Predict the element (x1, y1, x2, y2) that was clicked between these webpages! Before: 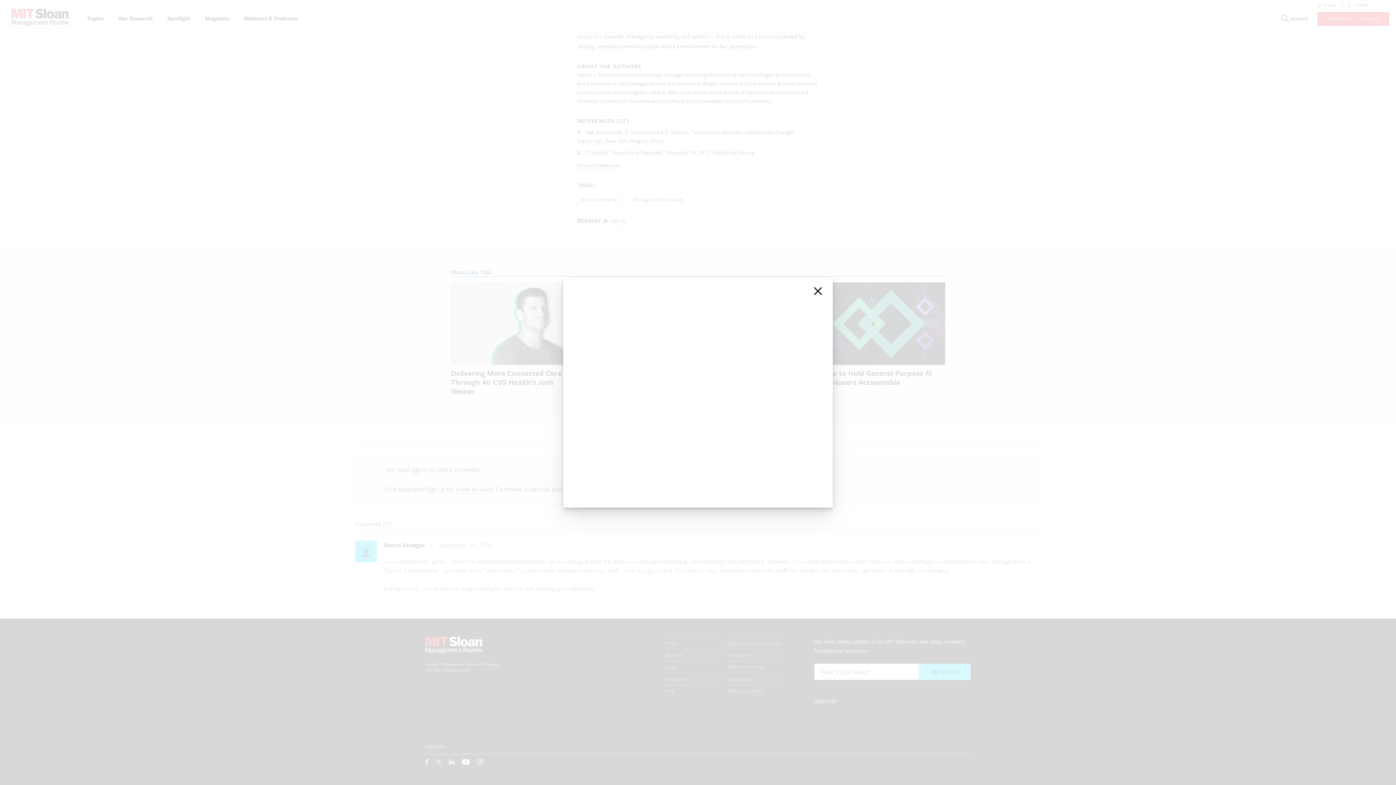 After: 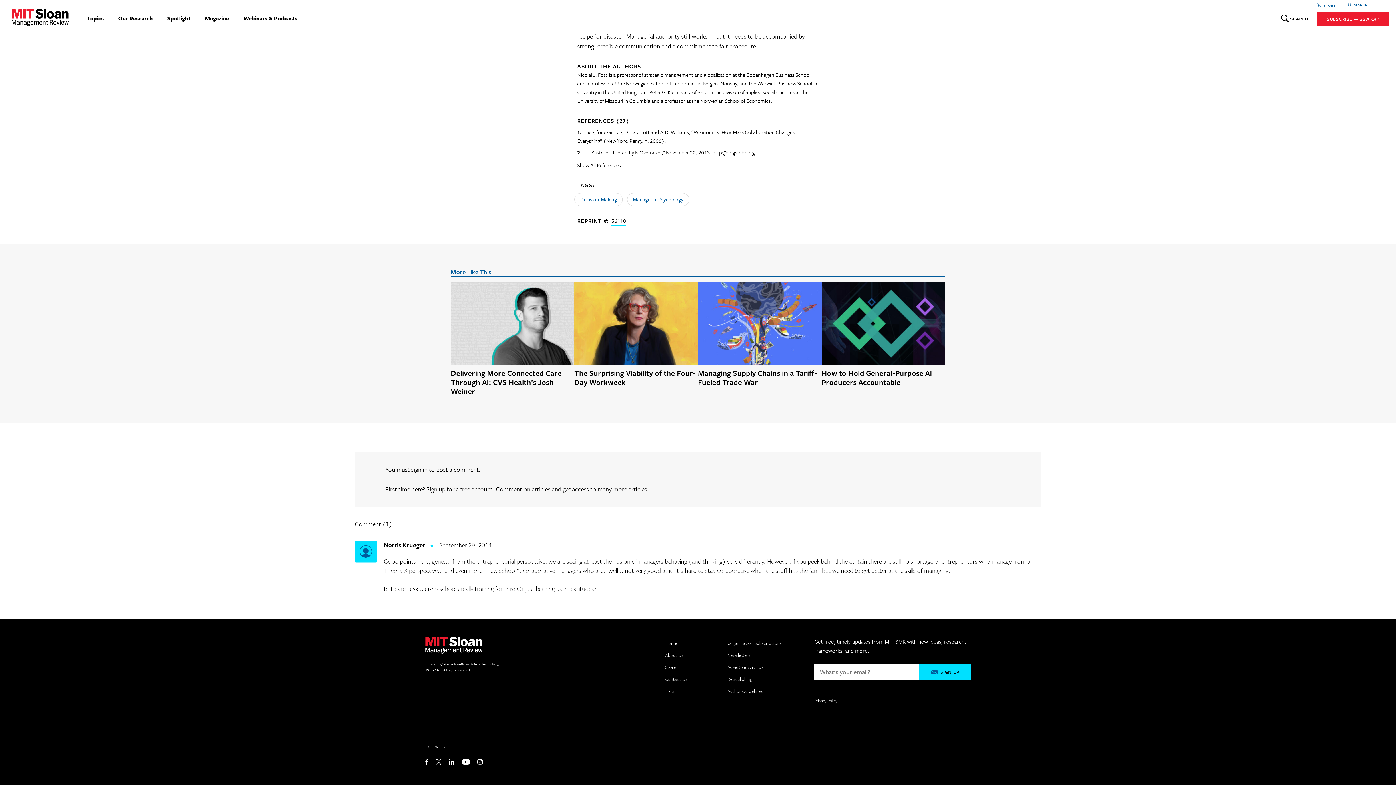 Action: bbox: (812, 285, 824, 297) label: close